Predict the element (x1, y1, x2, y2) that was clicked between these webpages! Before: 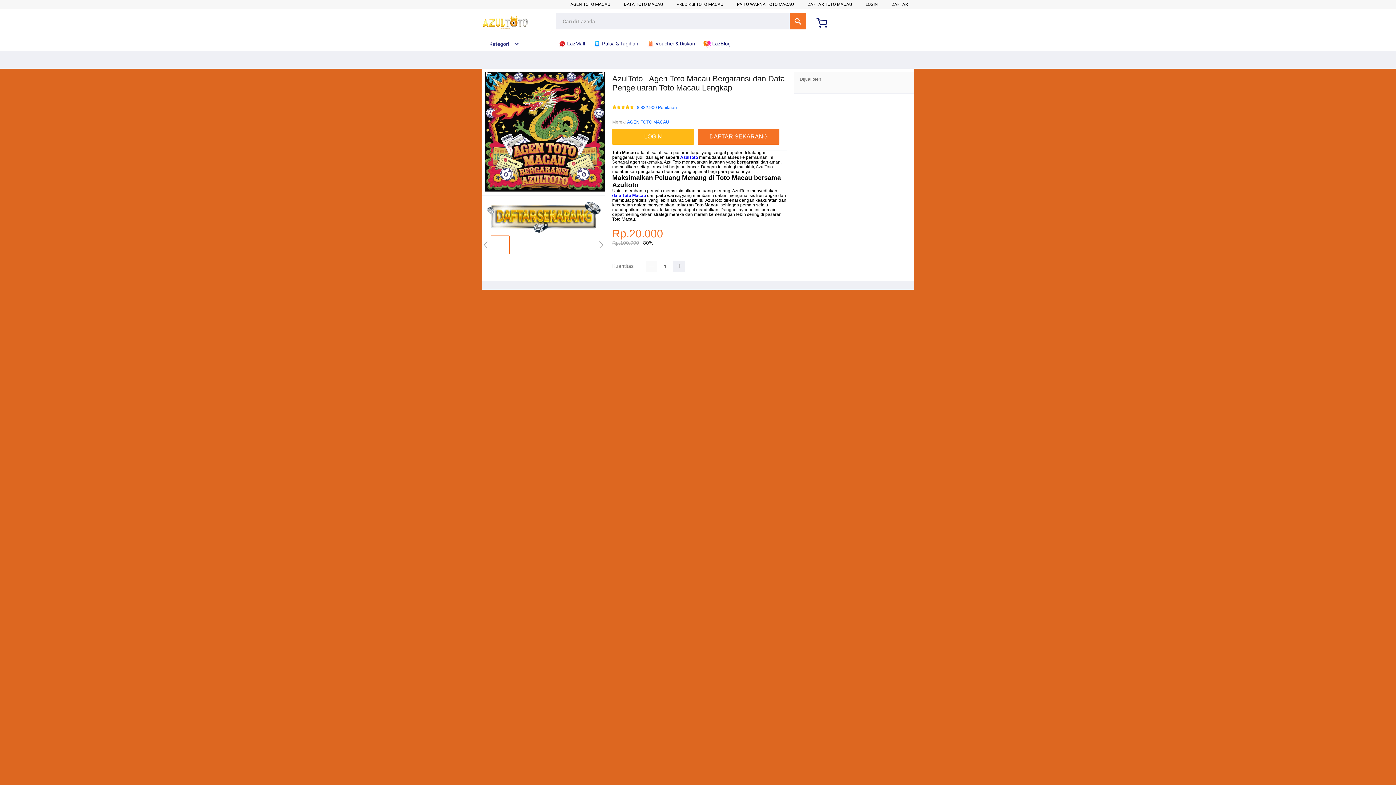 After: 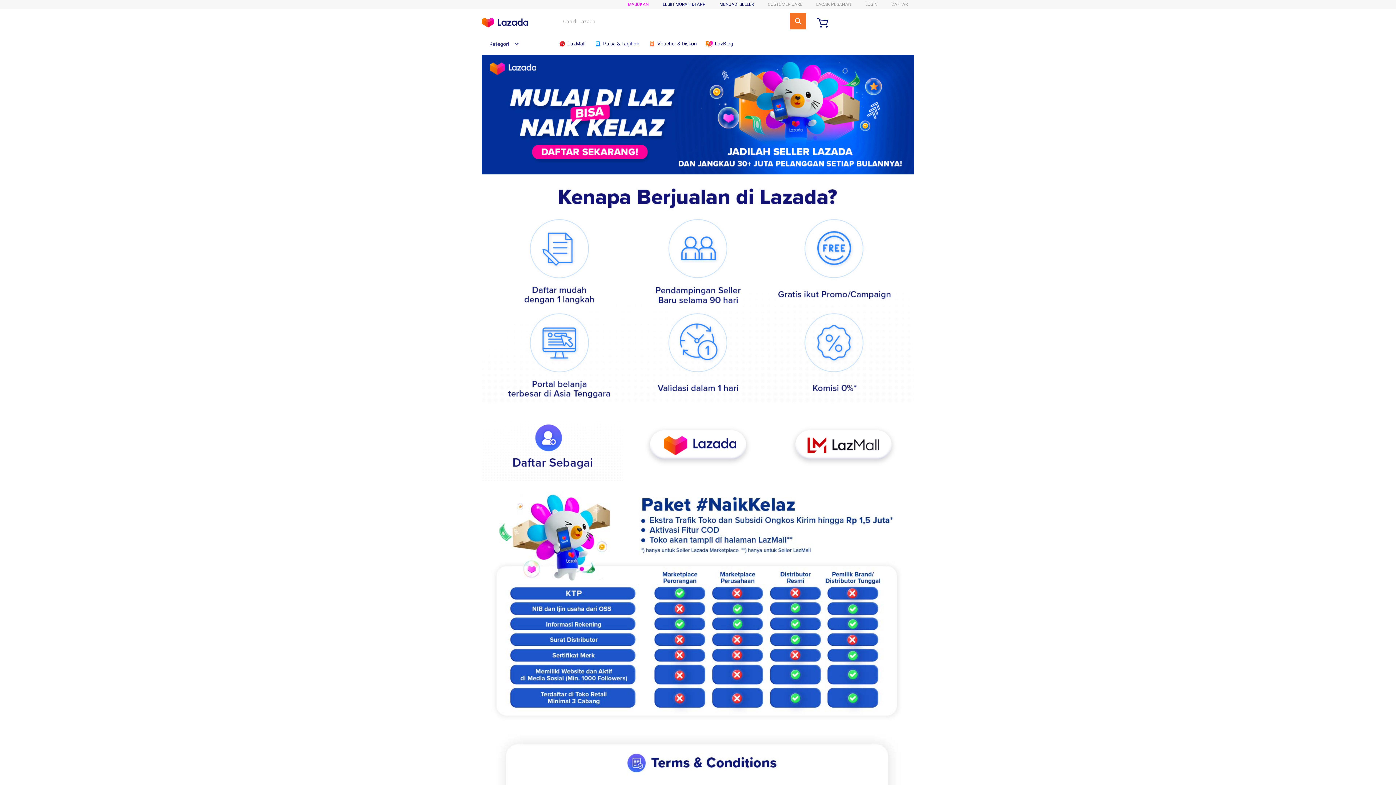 Action: label: PREDIKSI TOTO MACAU bbox: (676, 1, 723, 6)